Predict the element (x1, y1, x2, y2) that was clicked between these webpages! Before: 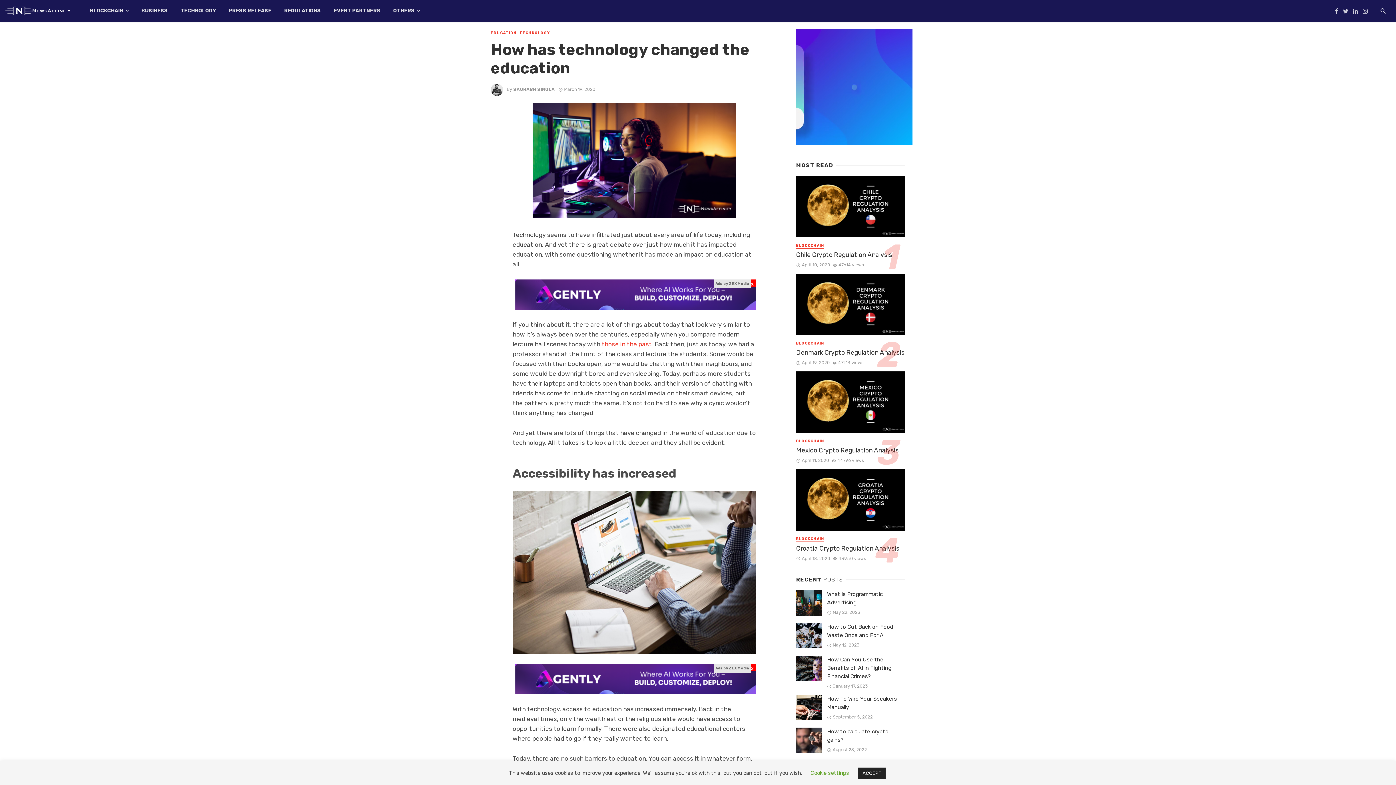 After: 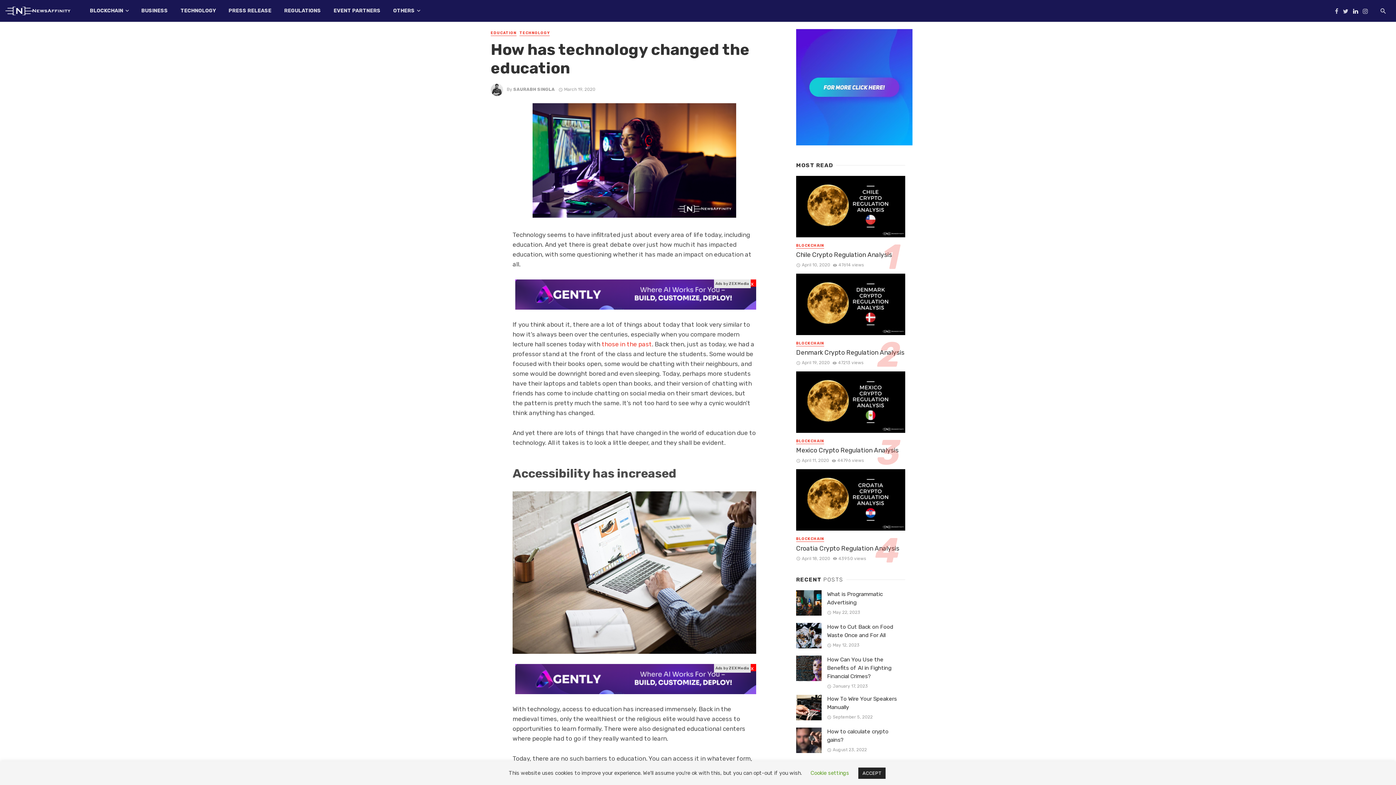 Action: bbox: (1351, 7, 1360, 14)